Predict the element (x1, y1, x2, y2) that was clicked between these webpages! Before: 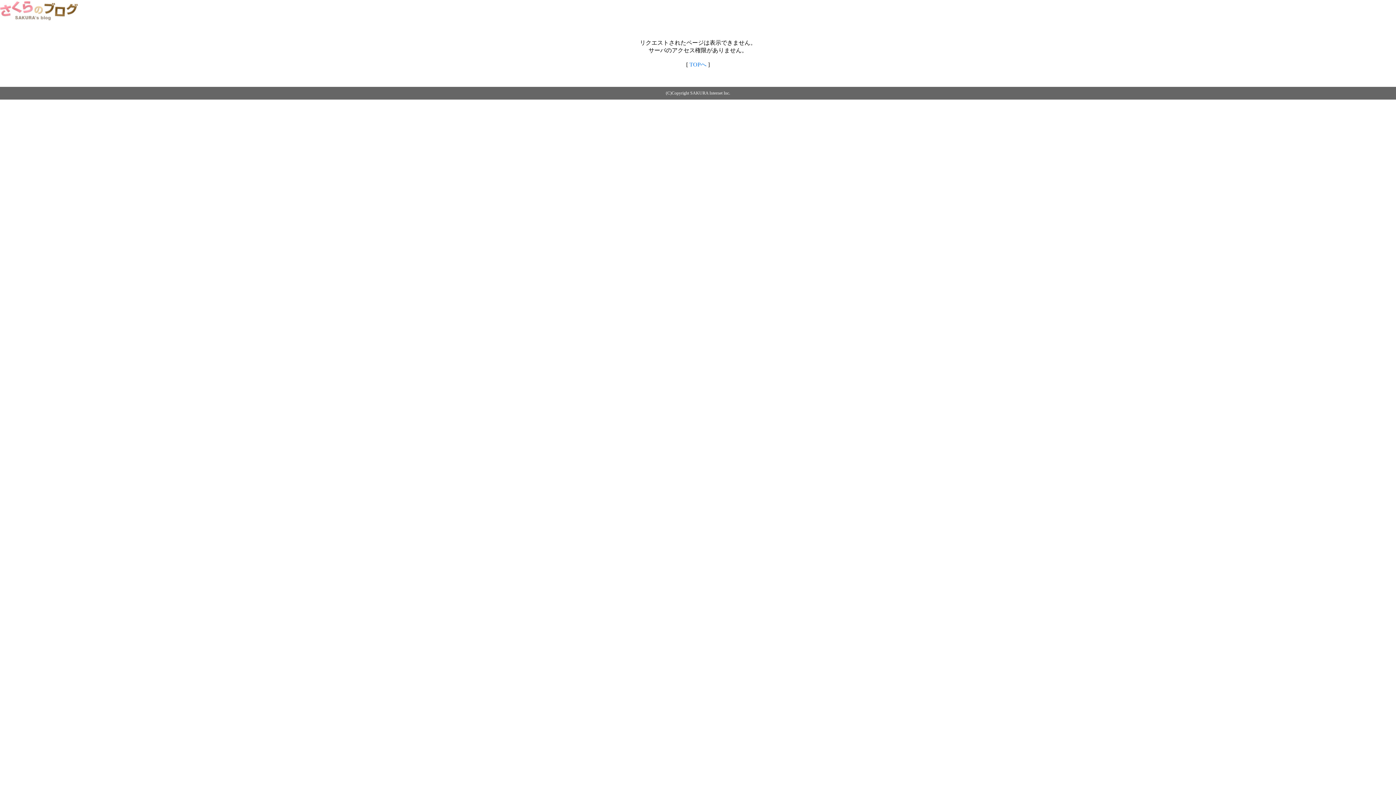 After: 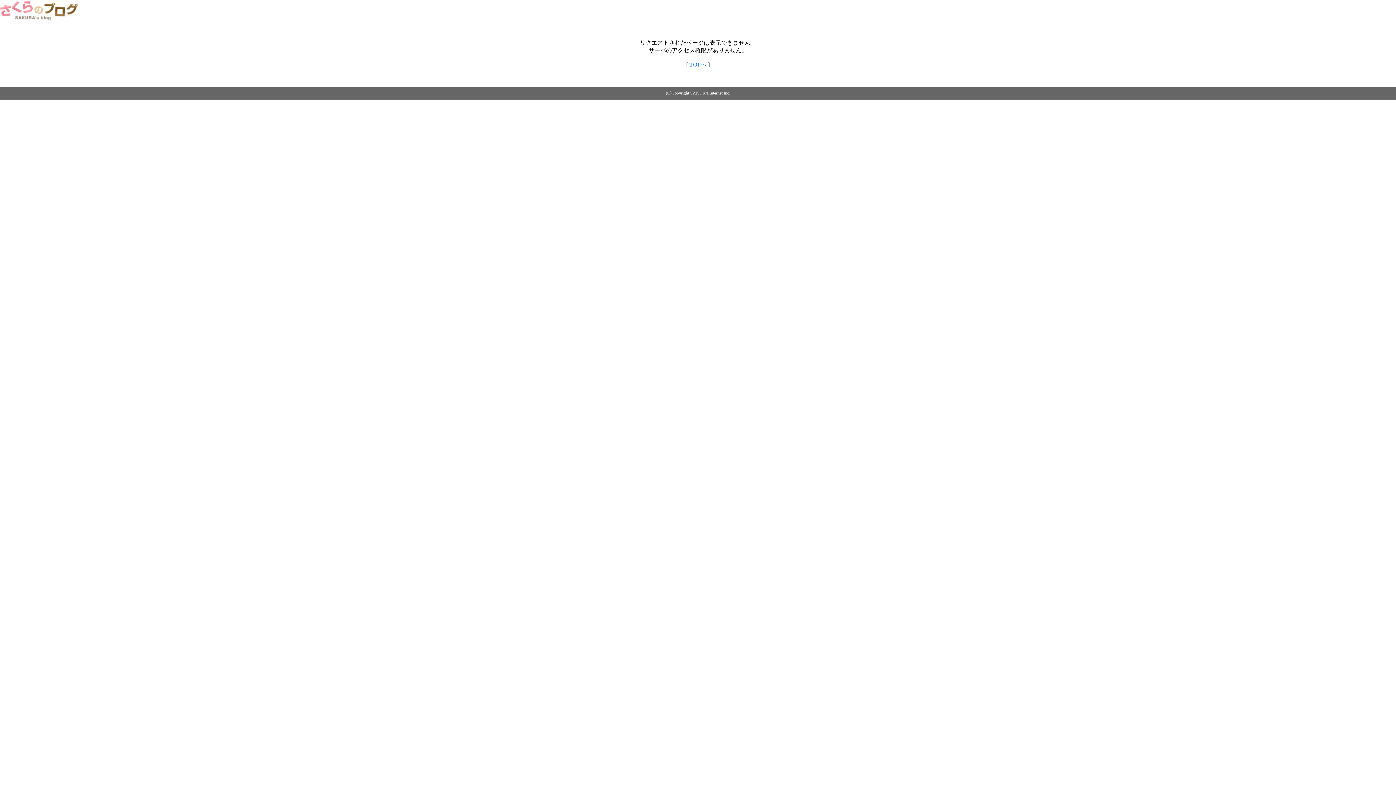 Action: bbox: (689, 61, 706, 67) label: TOPへ